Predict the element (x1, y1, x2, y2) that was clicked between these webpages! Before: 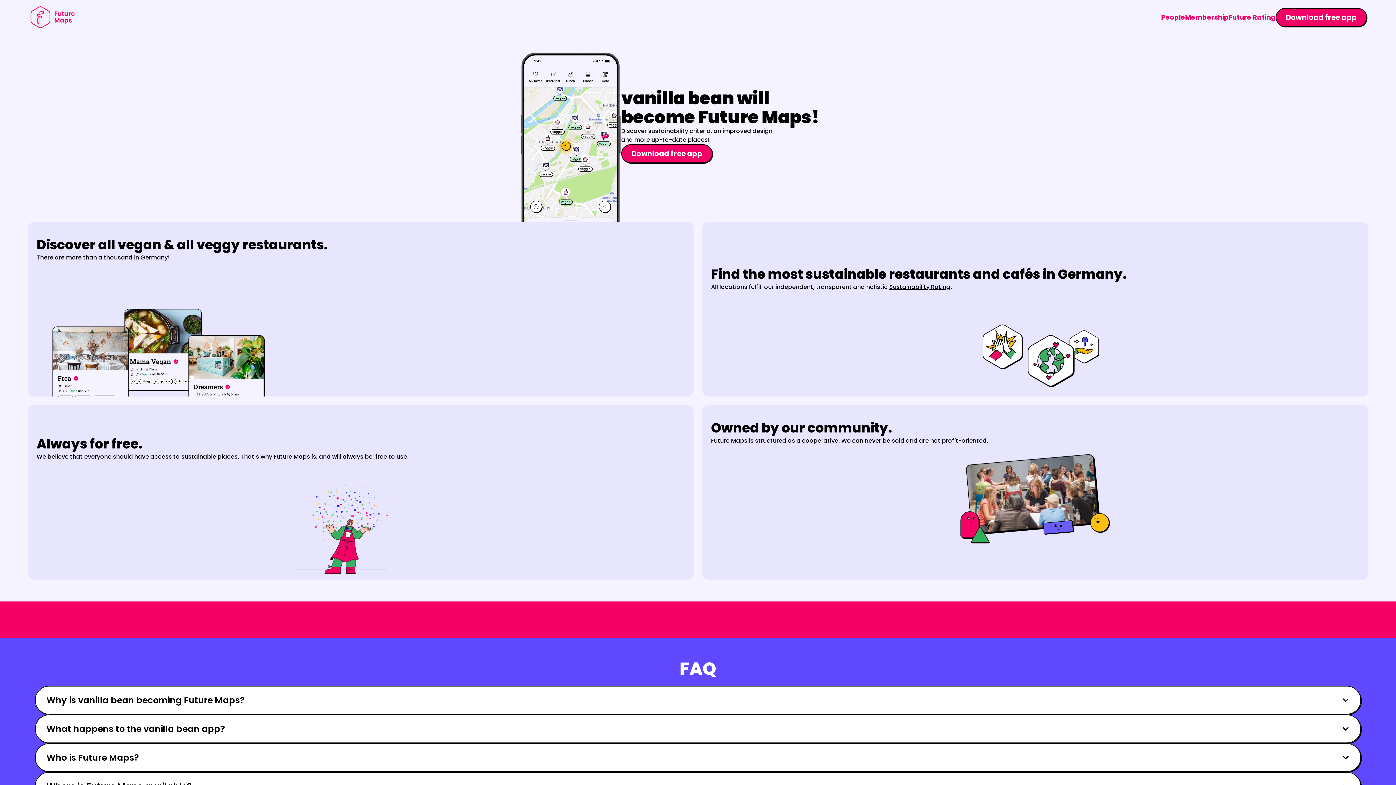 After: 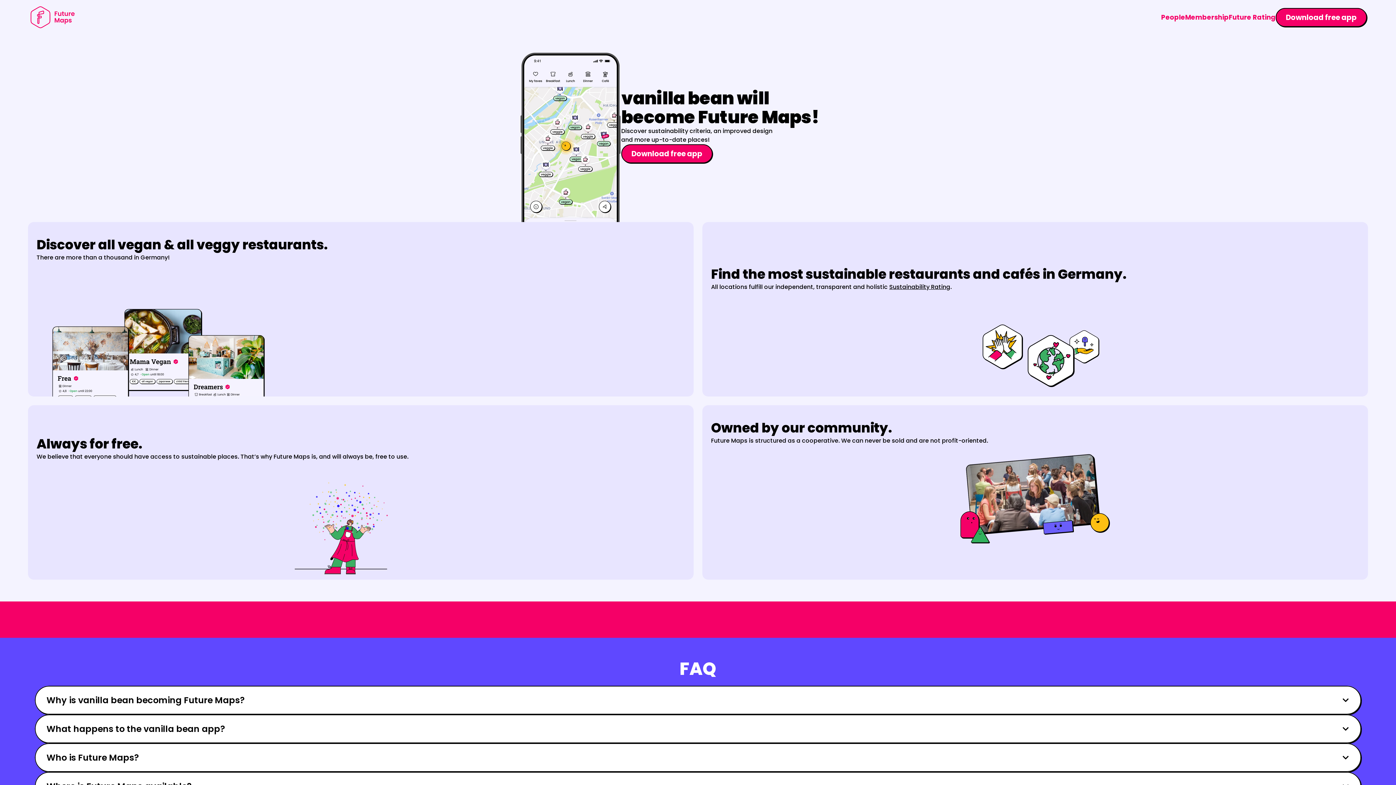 Action: label: Download bbox: (202, 610, 260, 629)